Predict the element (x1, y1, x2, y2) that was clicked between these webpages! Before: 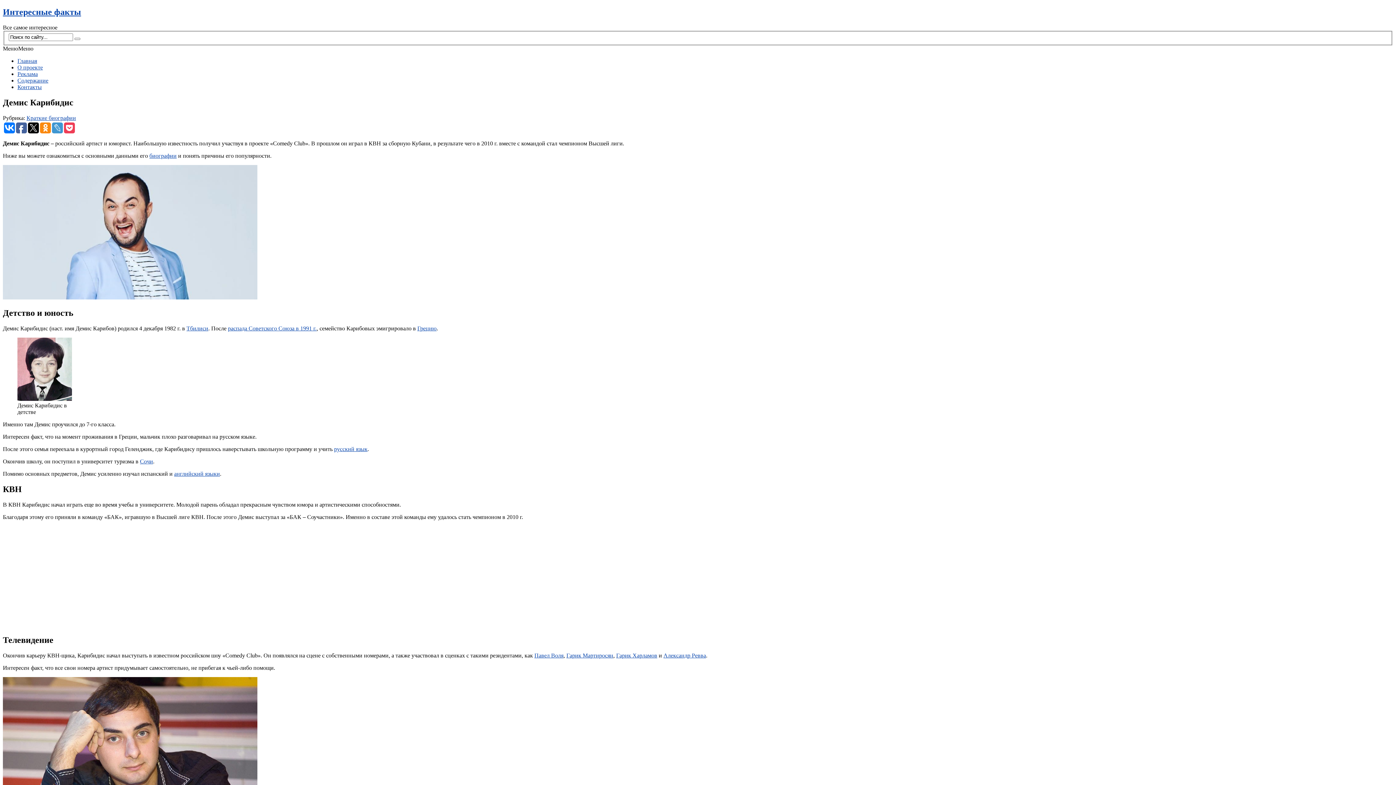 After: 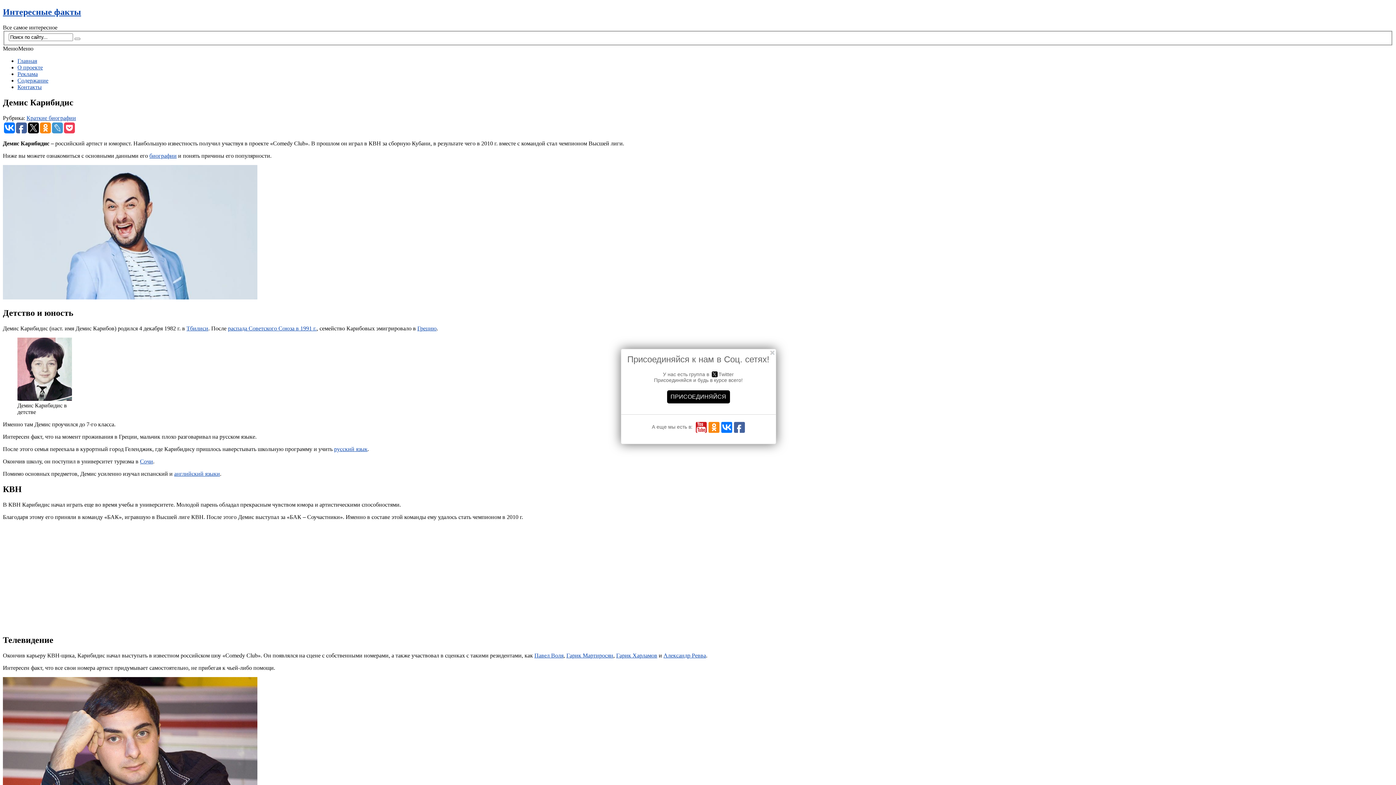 Action: bbox: (28, 122, 38, 133)